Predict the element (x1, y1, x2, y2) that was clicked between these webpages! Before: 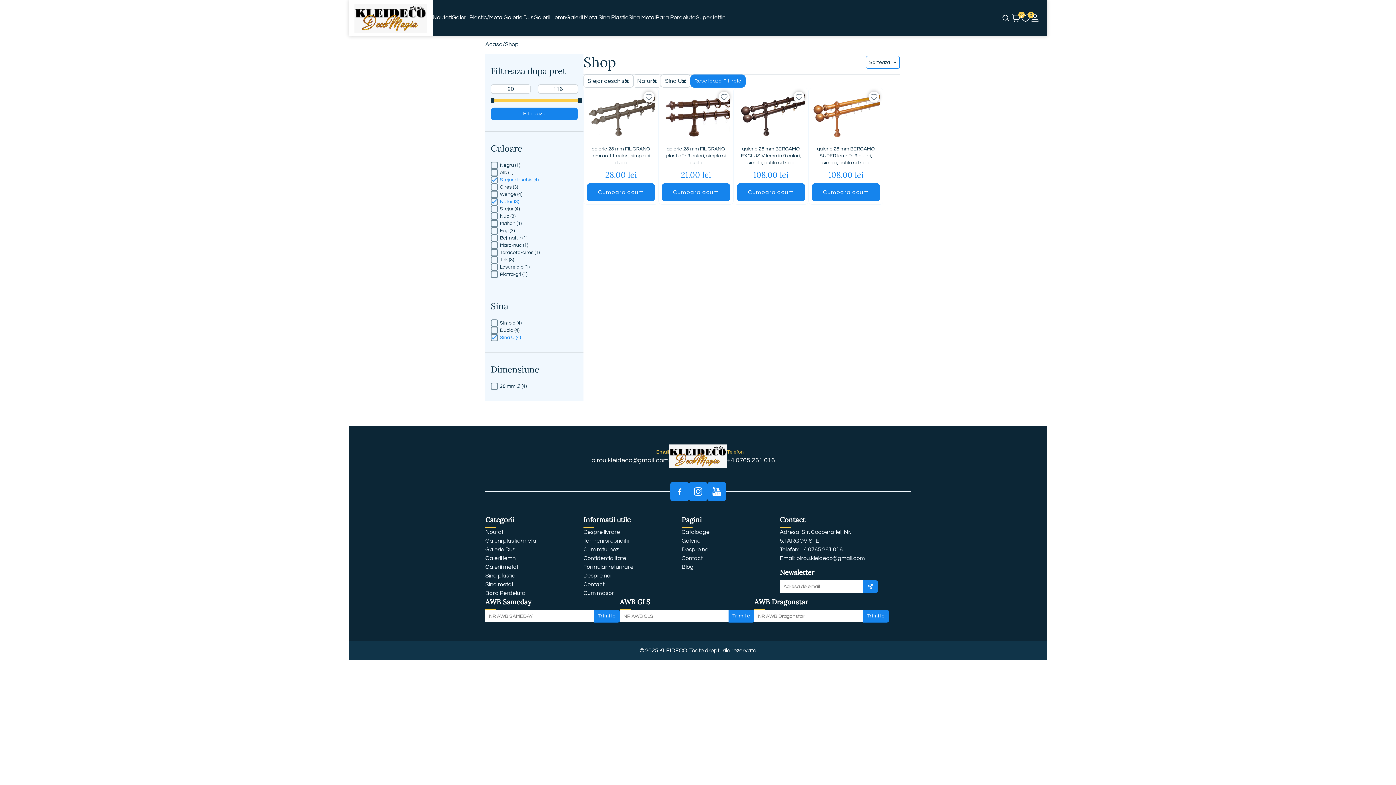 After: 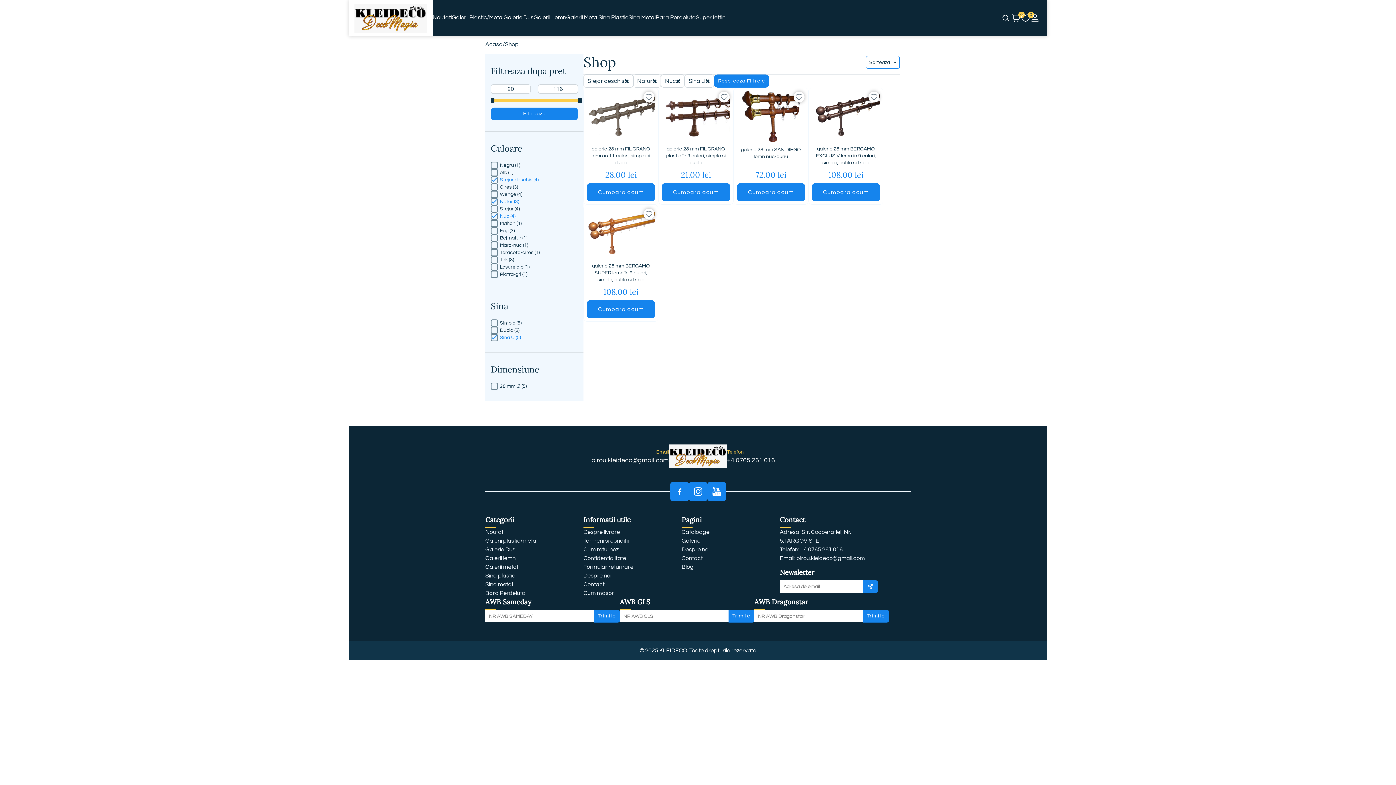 Action: label: Nuc (3) bbox: (490, 212, 578, 220)